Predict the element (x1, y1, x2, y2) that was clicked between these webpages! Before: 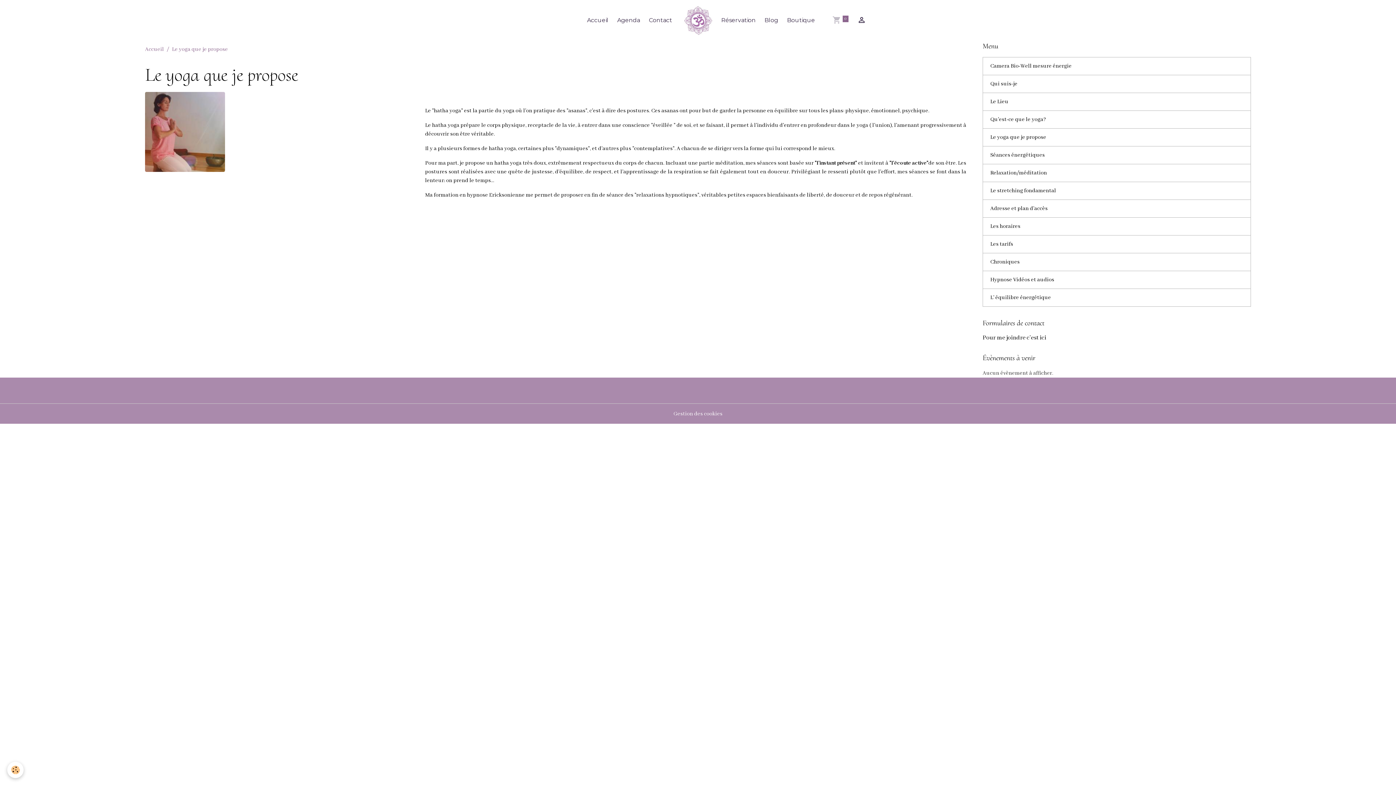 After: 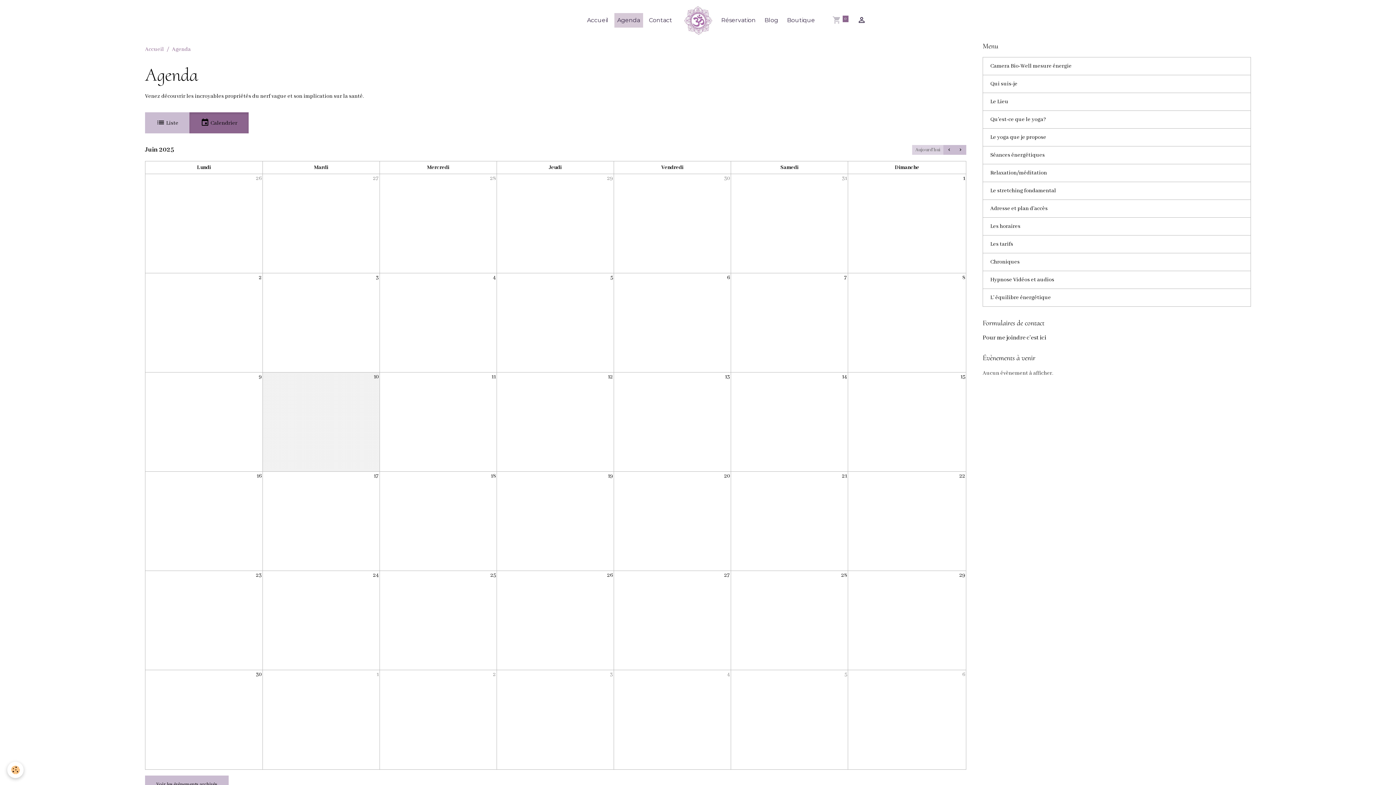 Action: label: Agenda bbox: (614, 13, 643, 27)